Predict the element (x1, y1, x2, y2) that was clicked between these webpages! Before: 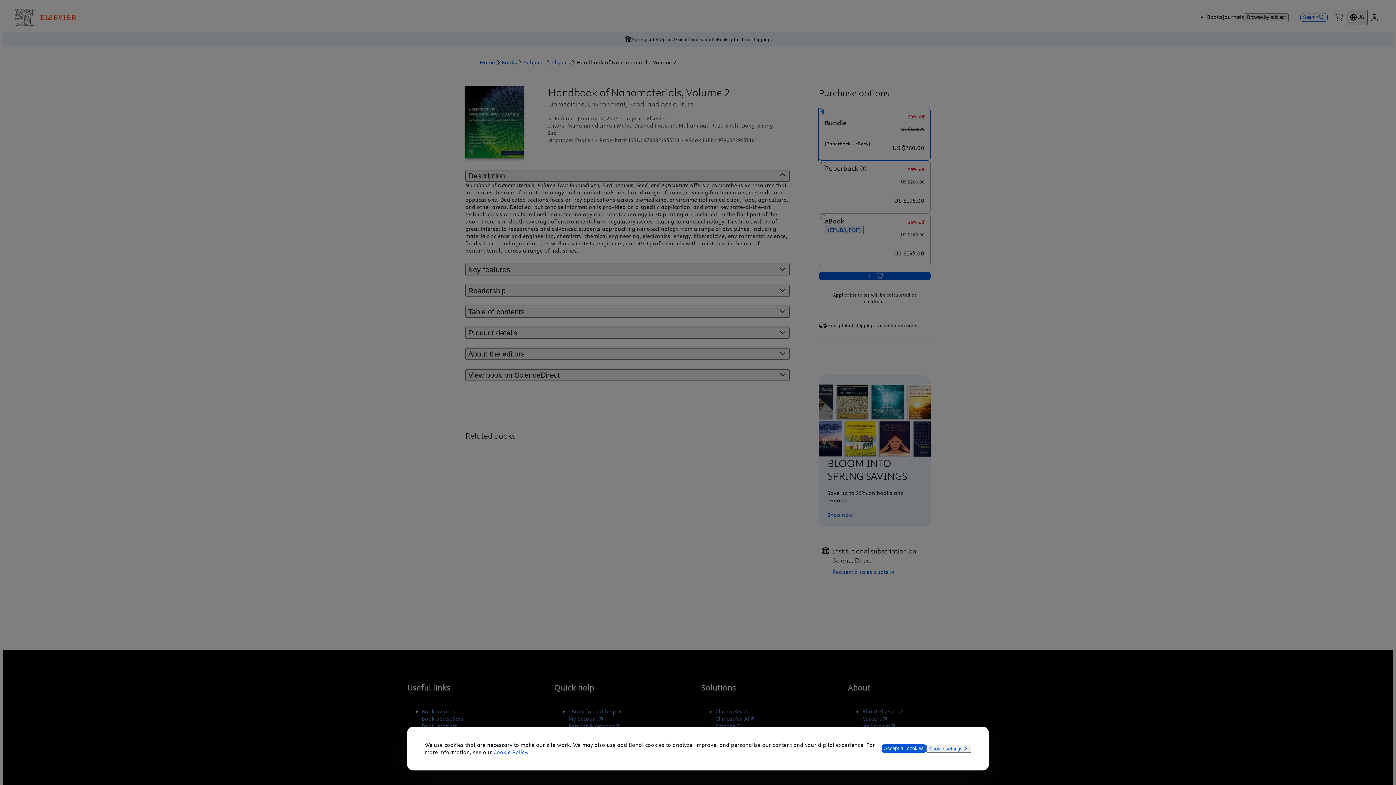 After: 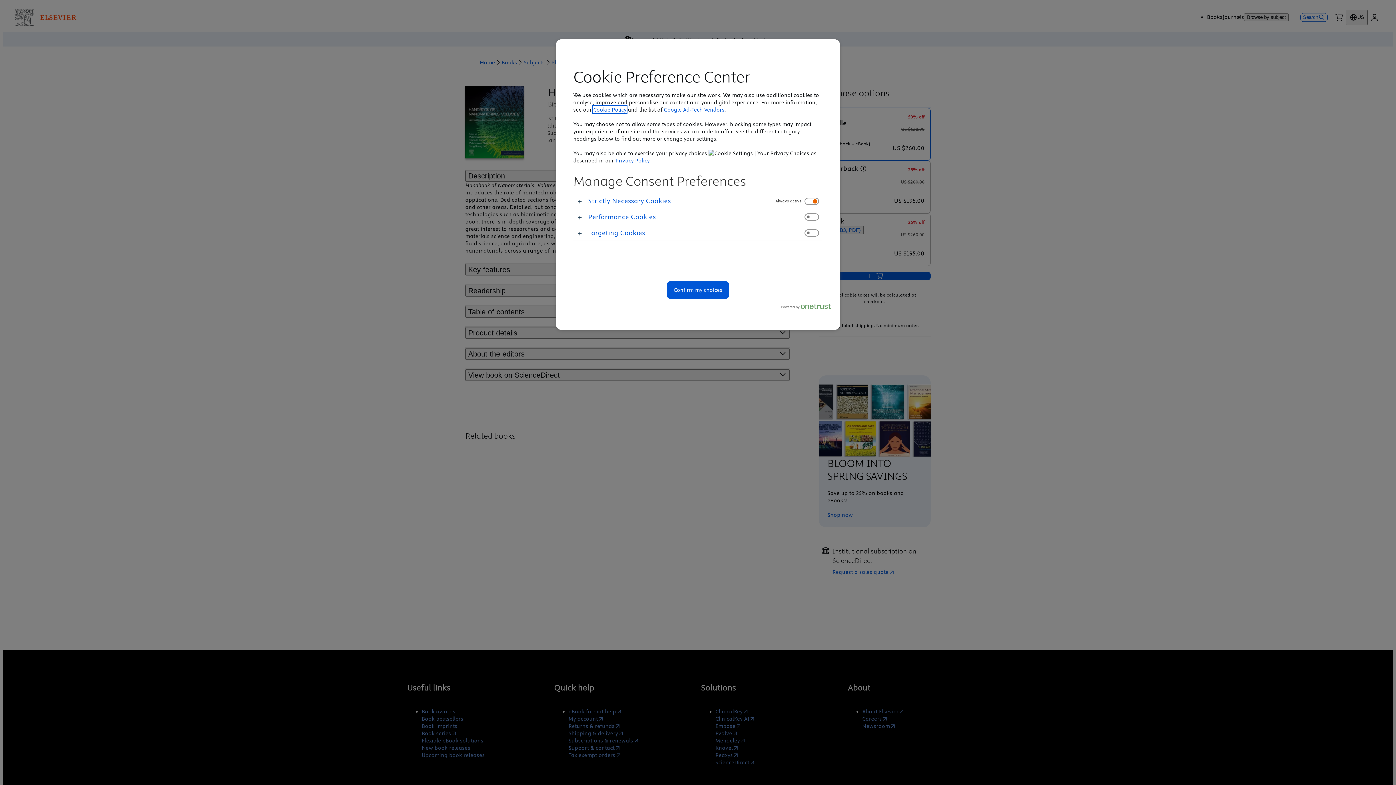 Action: label: Cookie settings bbox: (926, 745, 971, 753)